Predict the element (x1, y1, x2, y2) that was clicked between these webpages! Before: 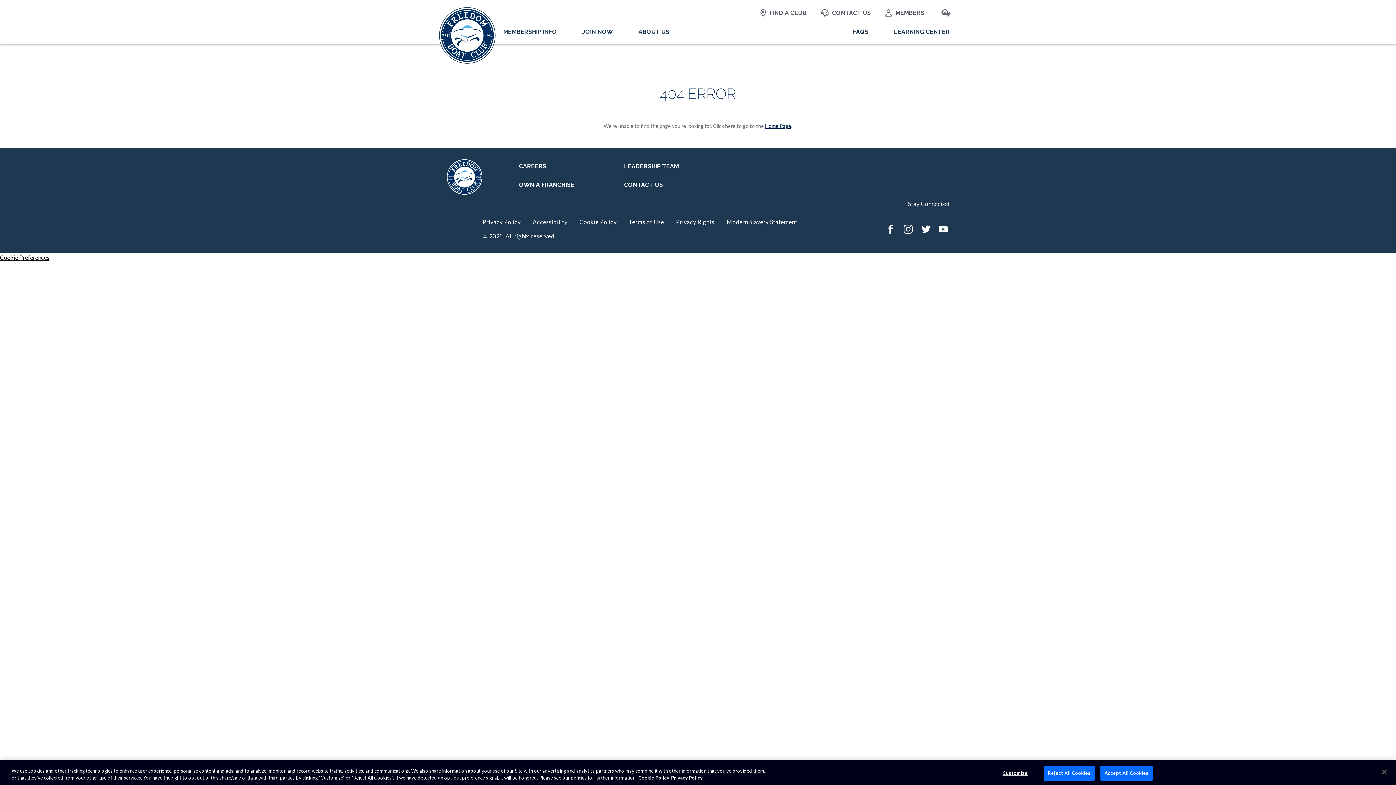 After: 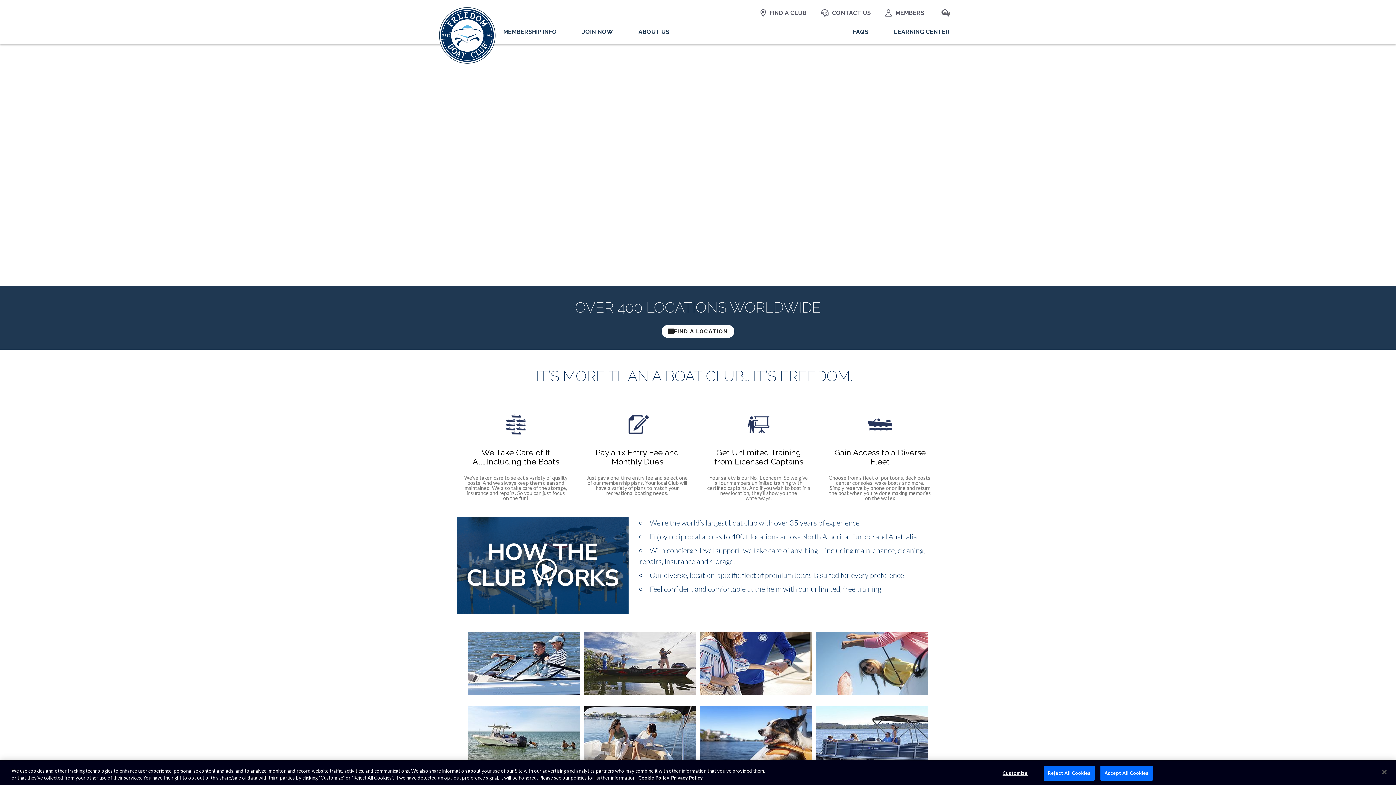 Action: bbox: (446, 158, 482, 199)